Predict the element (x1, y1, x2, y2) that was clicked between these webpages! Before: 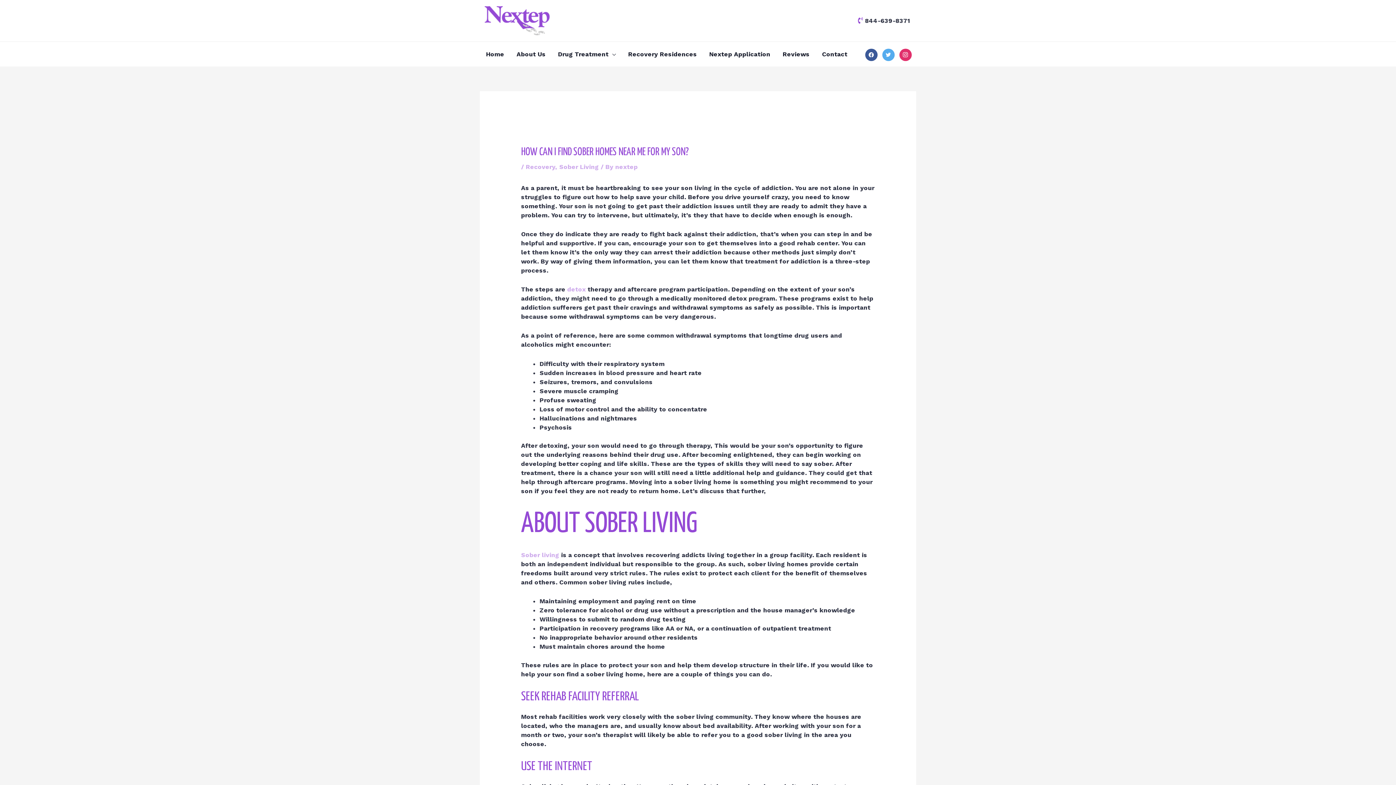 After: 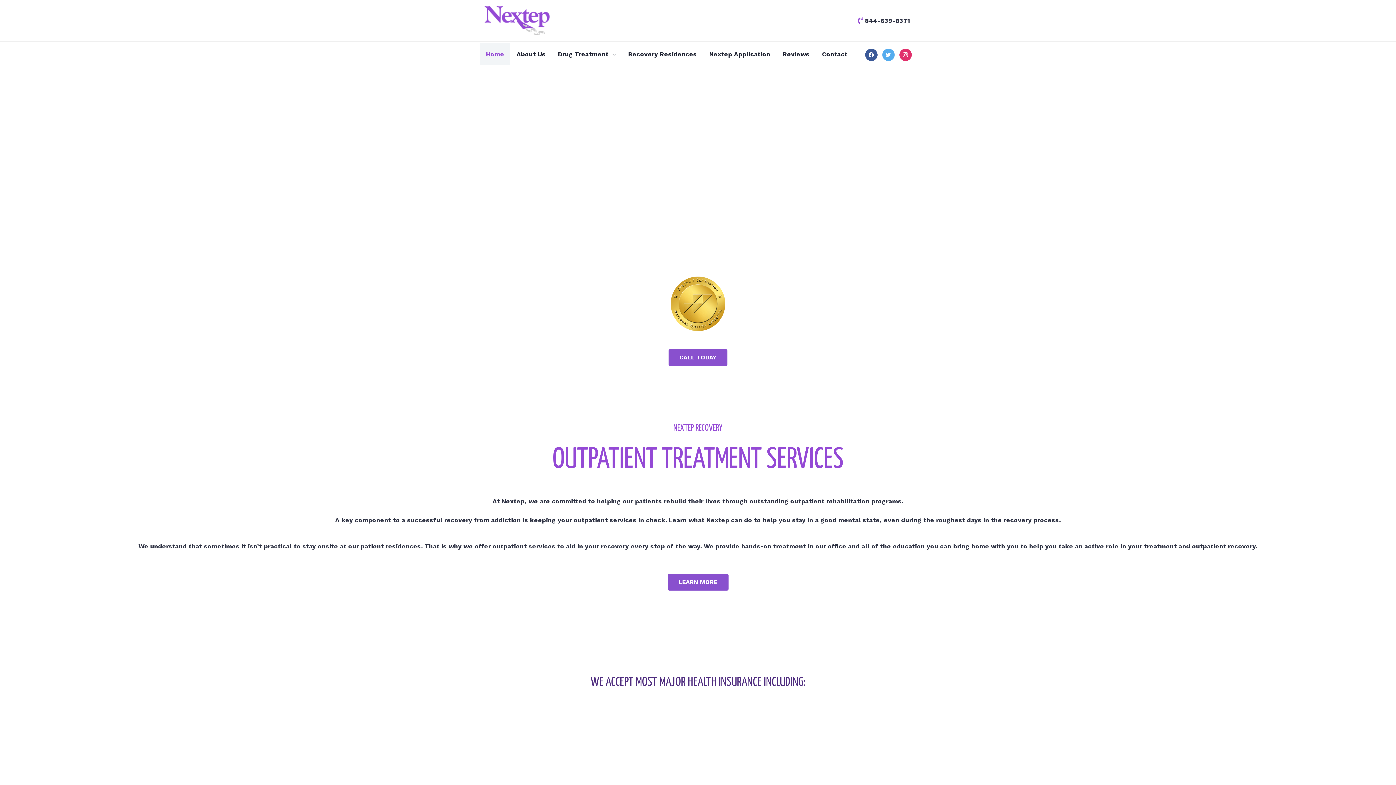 Action: label: Home bbox: (480, 43, 510, 65)